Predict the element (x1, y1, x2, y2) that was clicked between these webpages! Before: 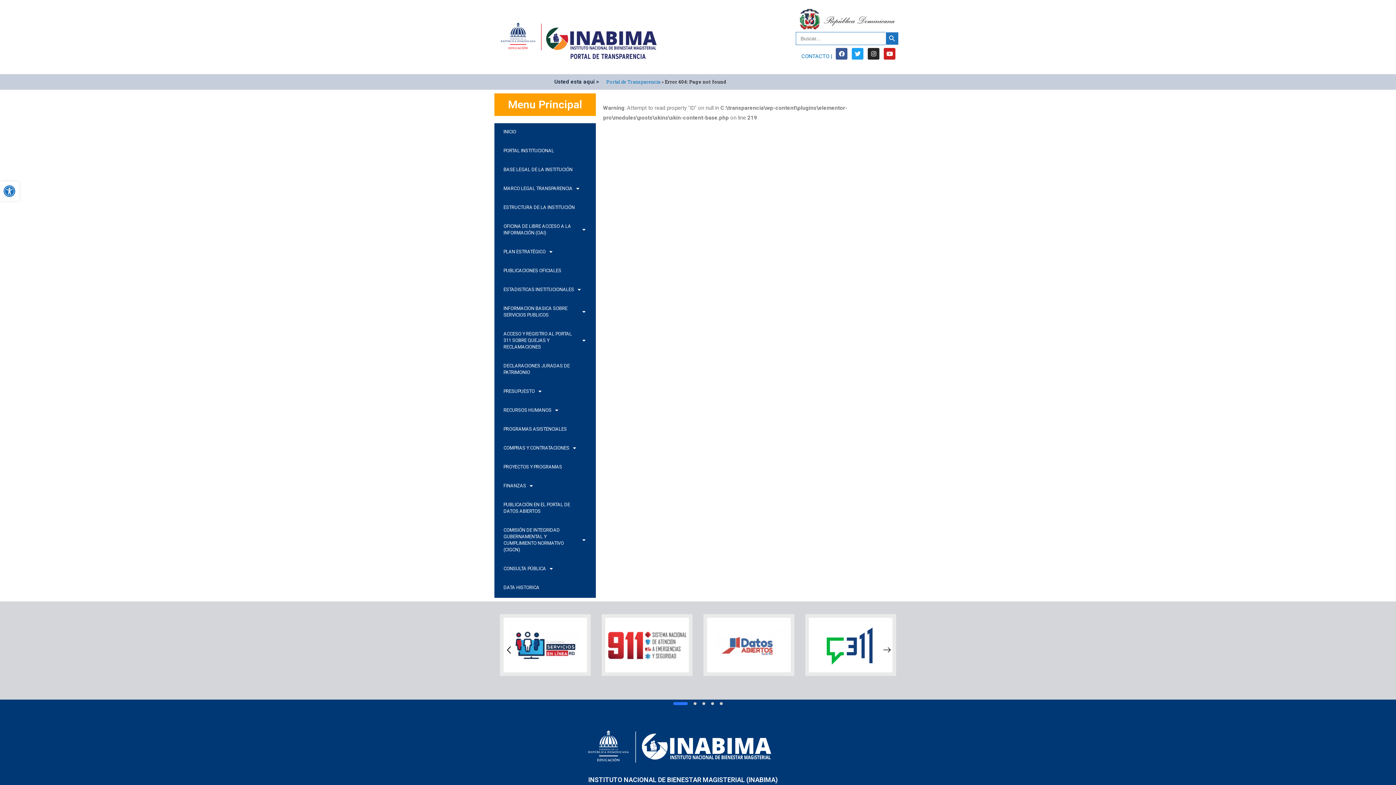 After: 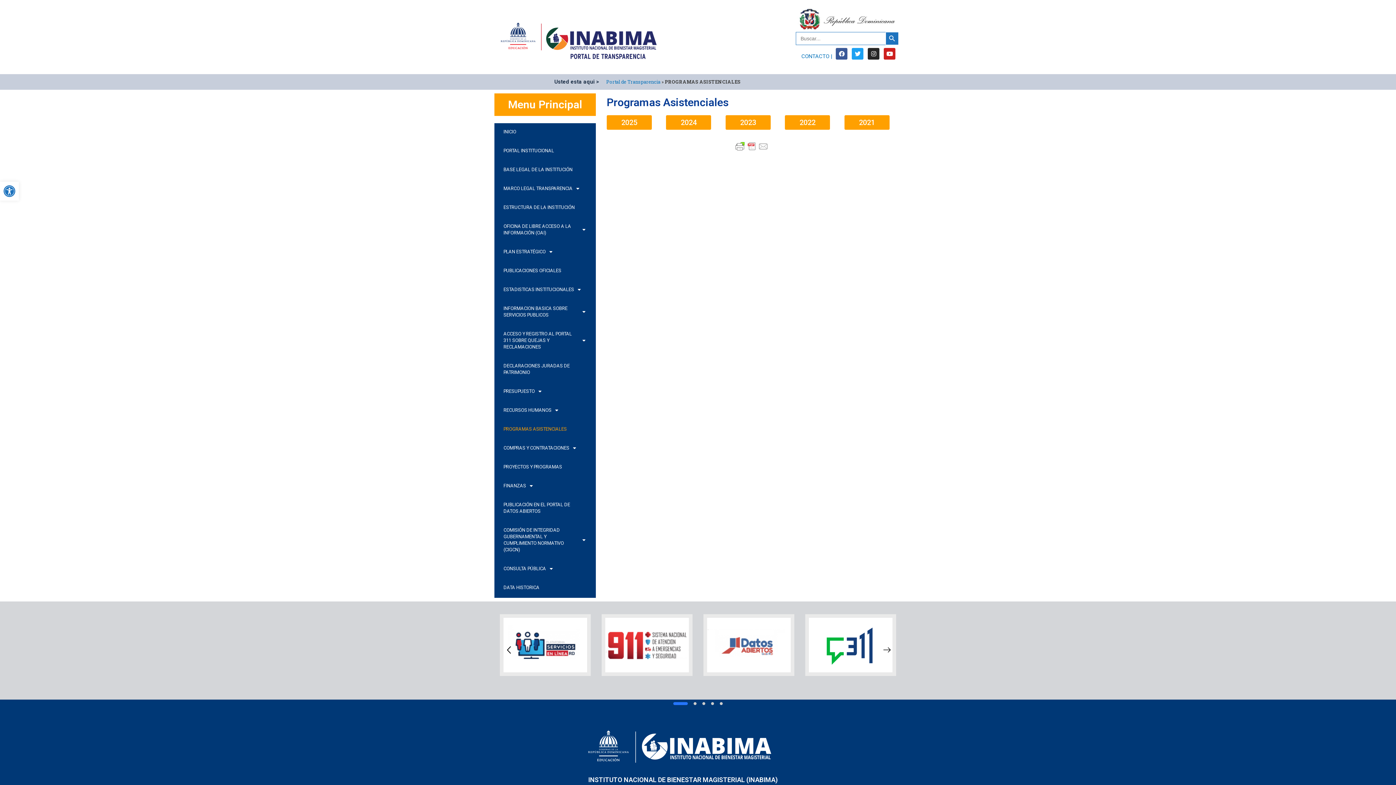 Action: label: PROGRAMAS ASISTENCIALES bbox: (494, 420, 576, 438)